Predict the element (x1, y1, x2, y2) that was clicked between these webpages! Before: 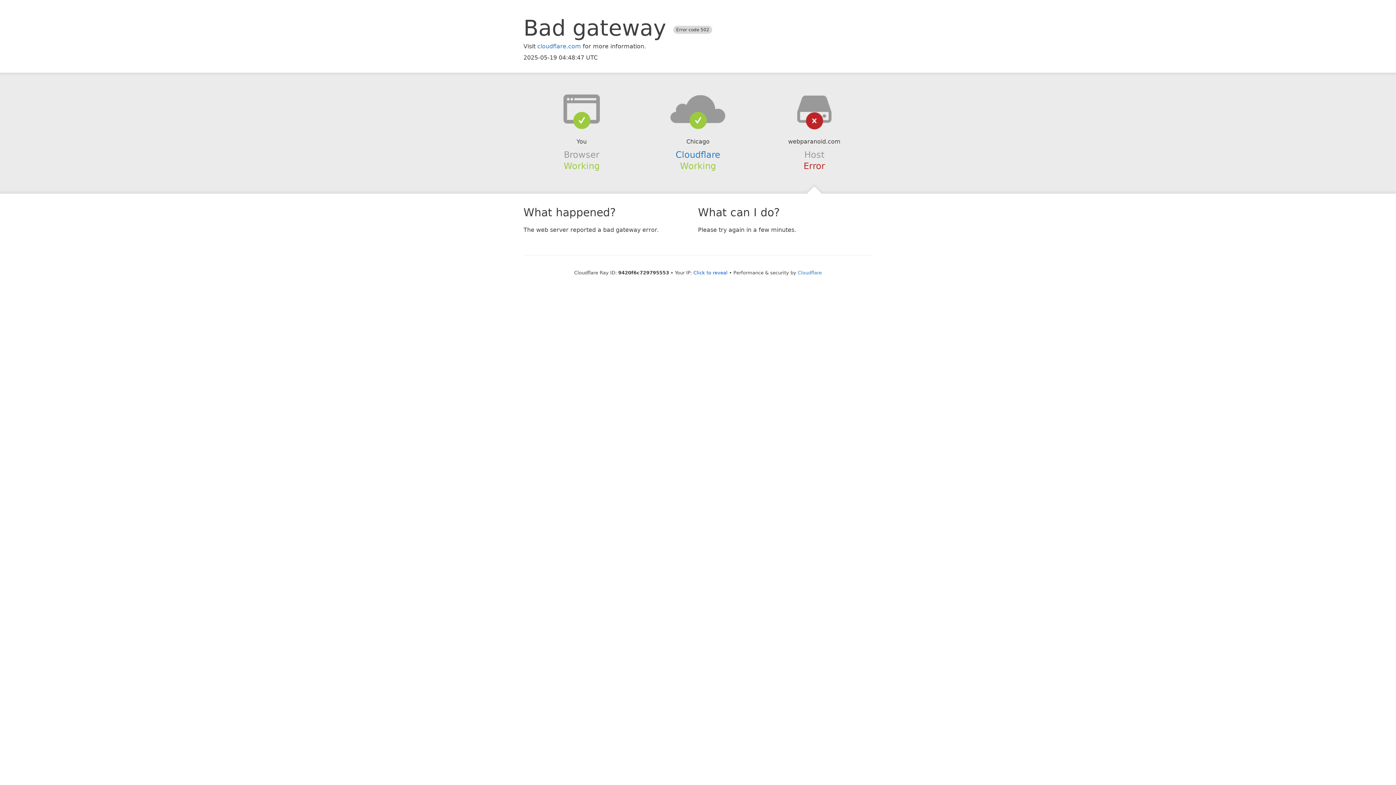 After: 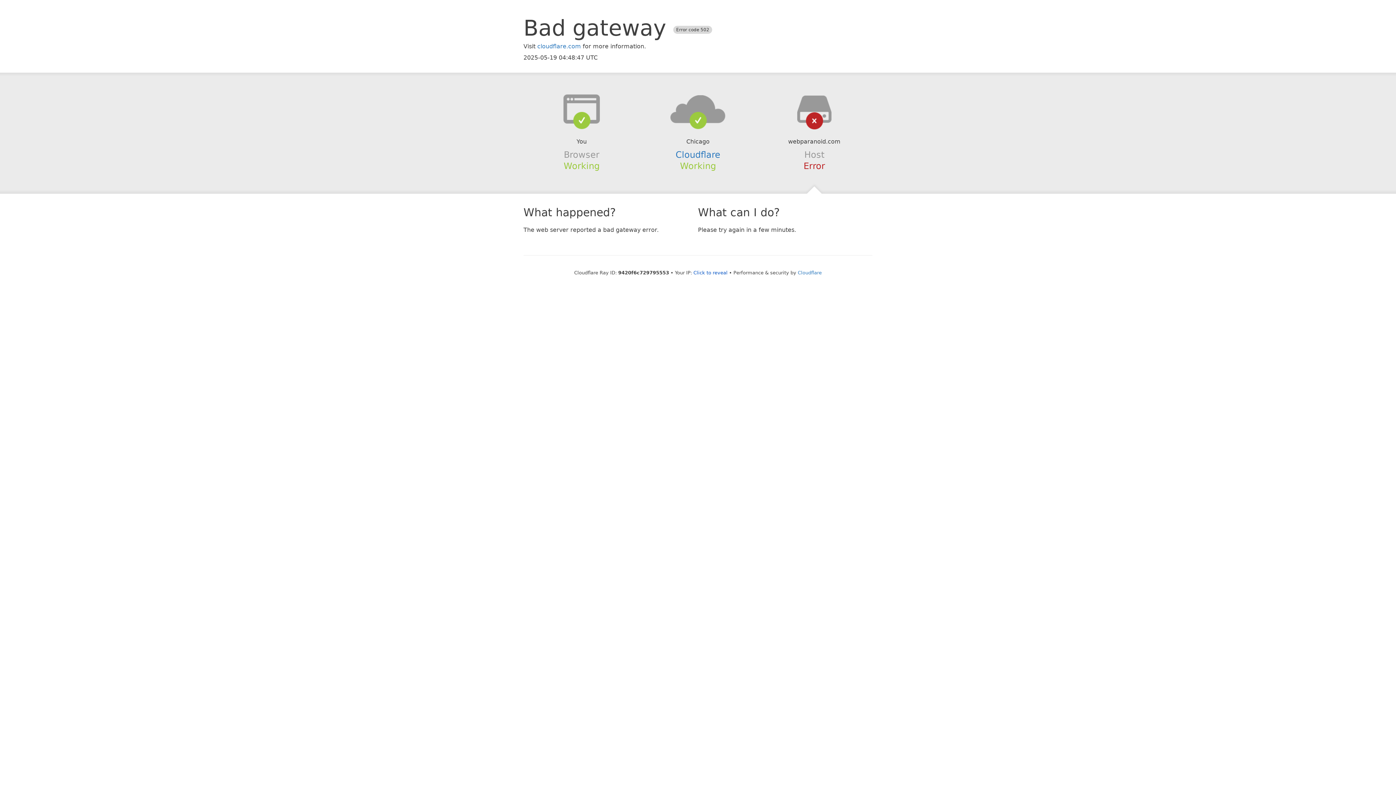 Action: bbox: (639, 94, 756, 123)